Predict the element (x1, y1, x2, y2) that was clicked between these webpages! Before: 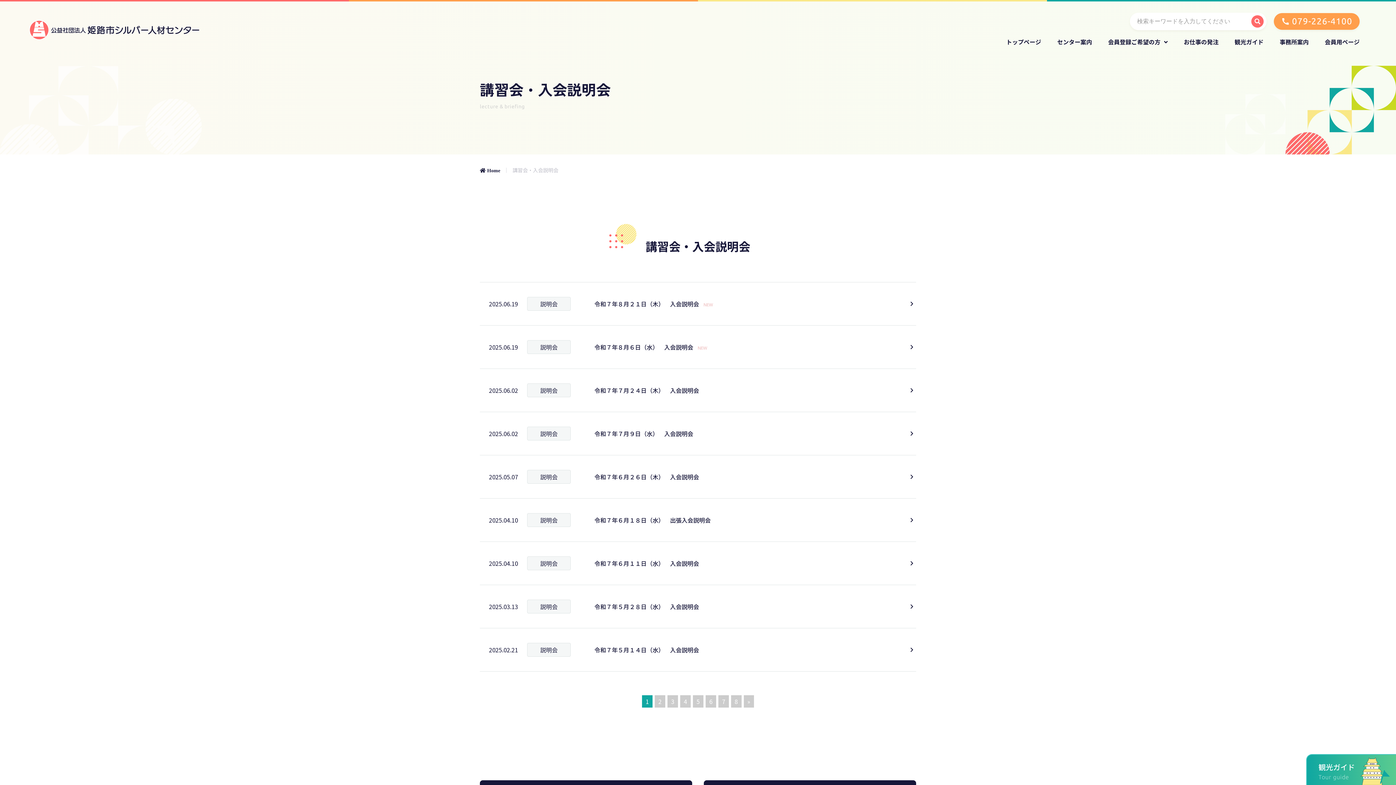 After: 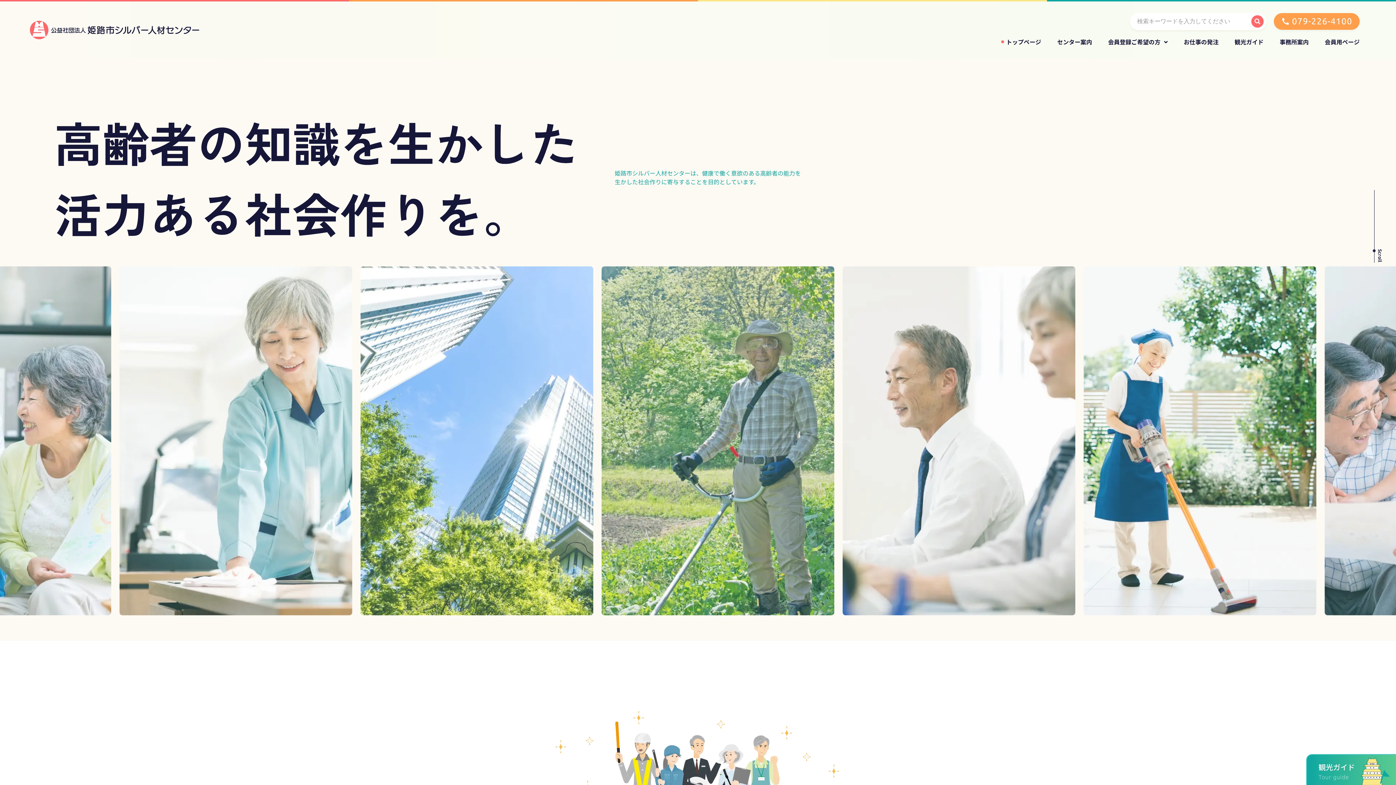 Action: bbox: (480, 168, 500, 173) label:  Home